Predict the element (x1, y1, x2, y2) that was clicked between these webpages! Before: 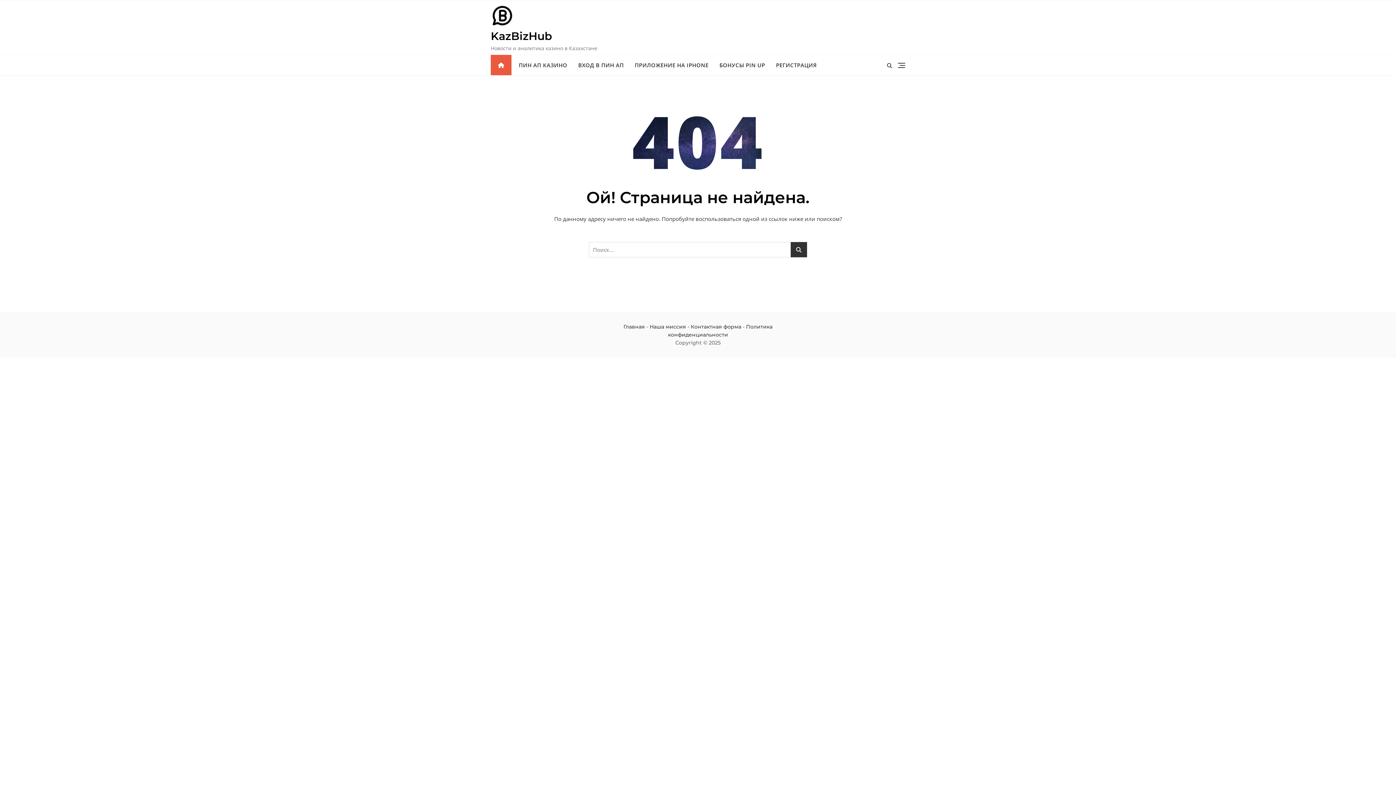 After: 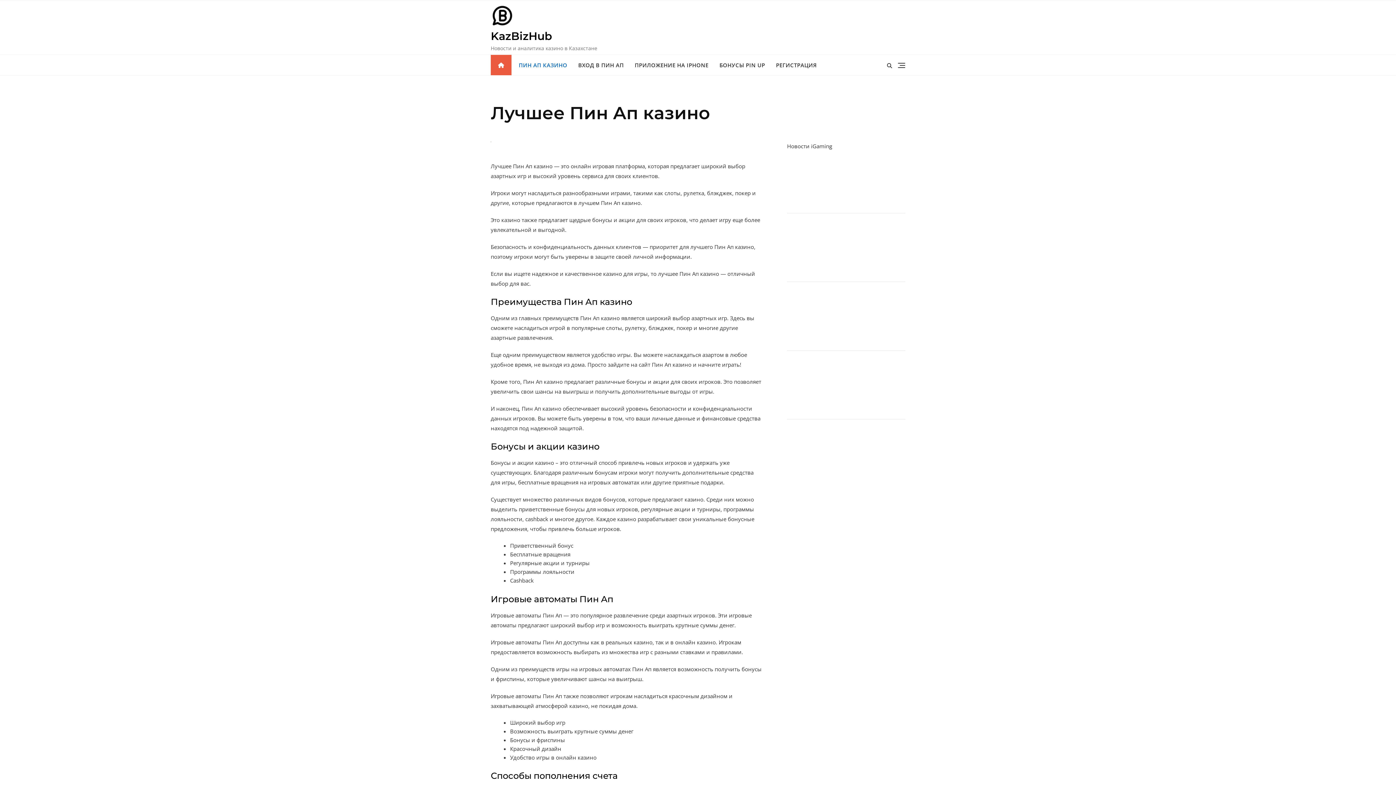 Action: label: ПИН АП КАЗИНО bbox: (518, 54, 572, 75)